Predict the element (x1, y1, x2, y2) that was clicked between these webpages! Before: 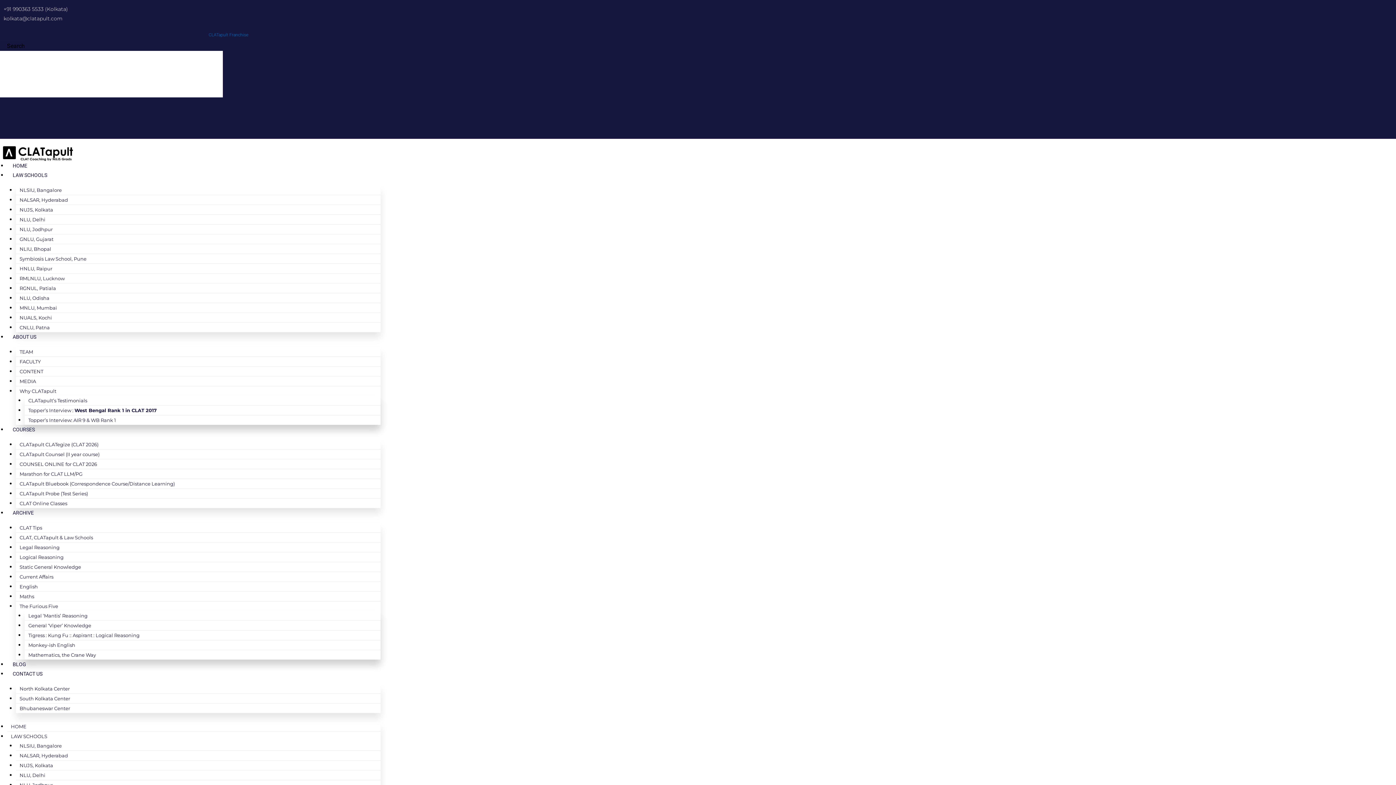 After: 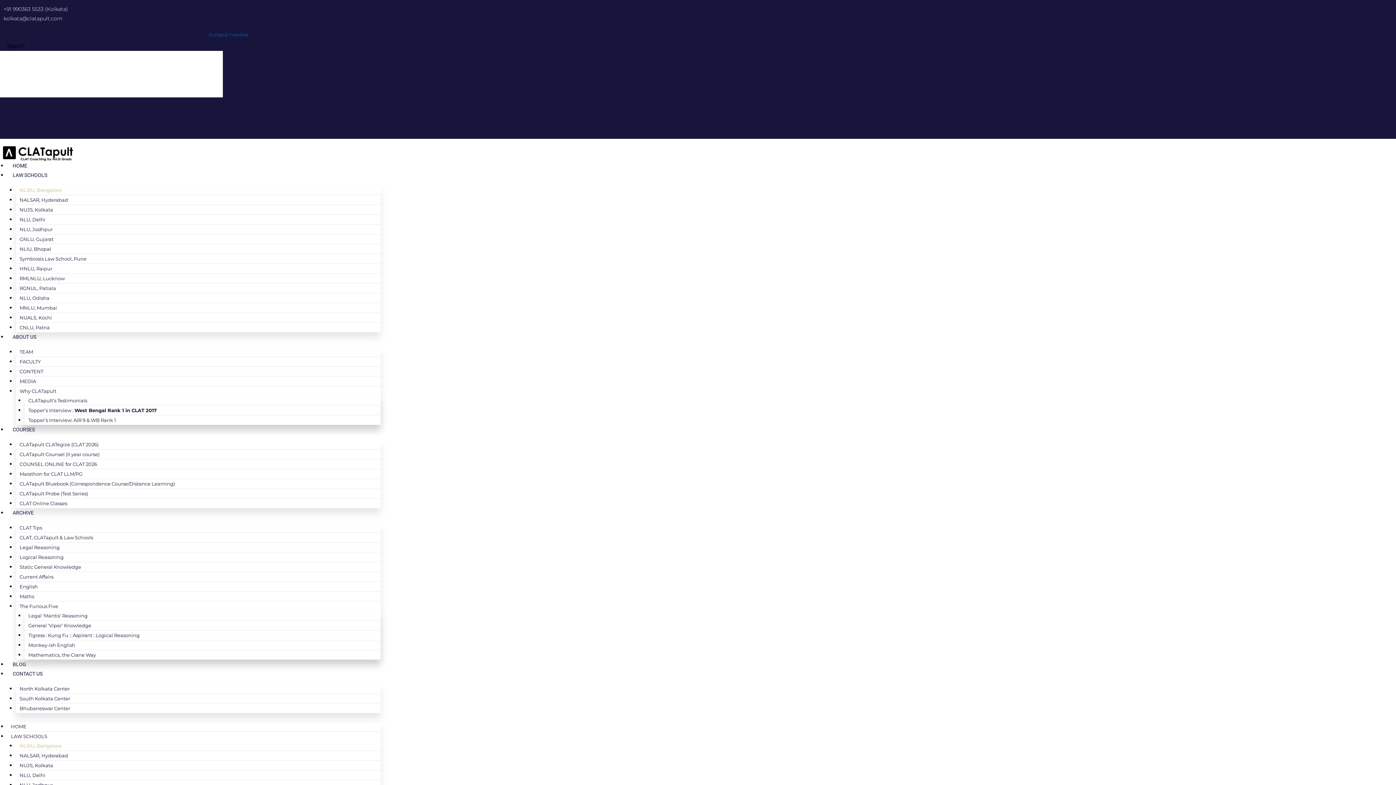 Action: label: NLSIU, Bangalore bbox: (16, 181, 65, 198)